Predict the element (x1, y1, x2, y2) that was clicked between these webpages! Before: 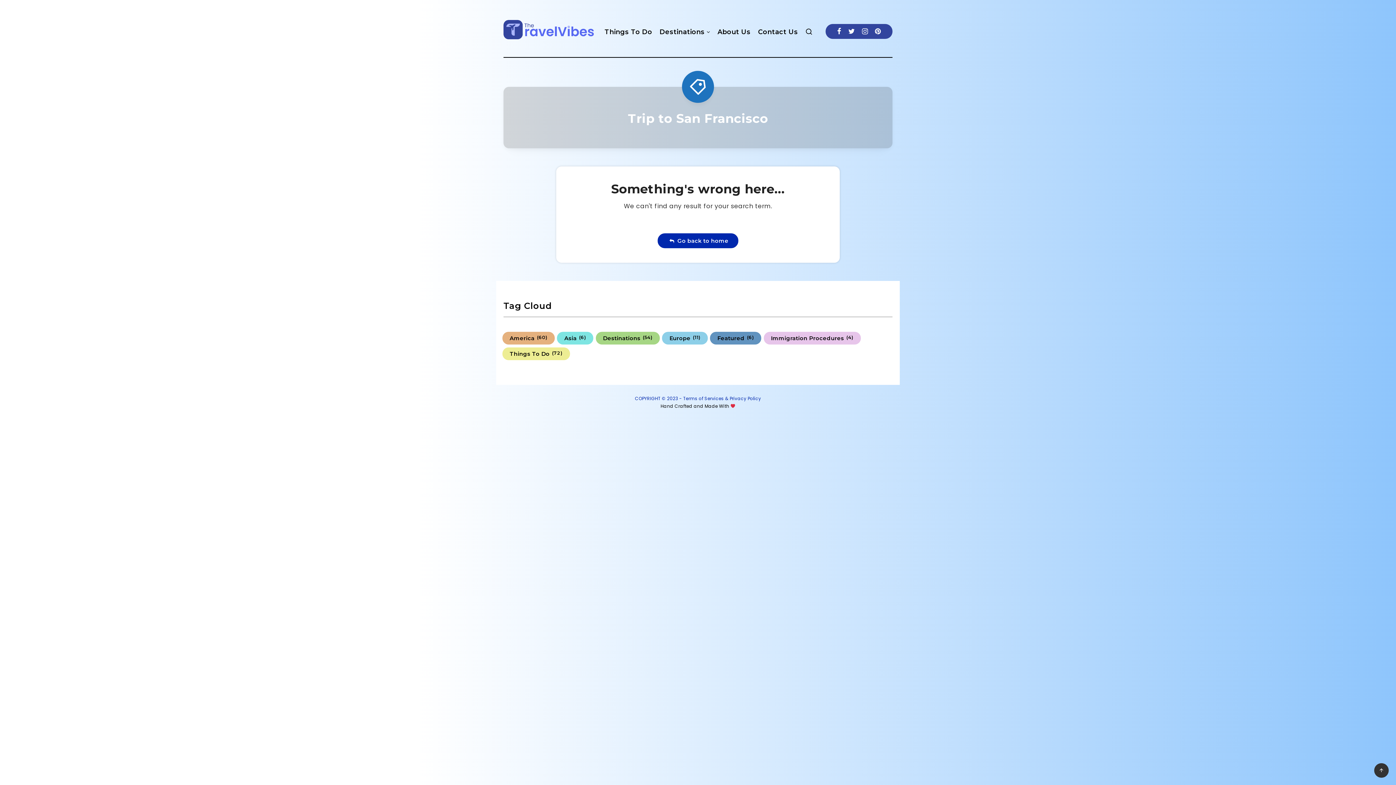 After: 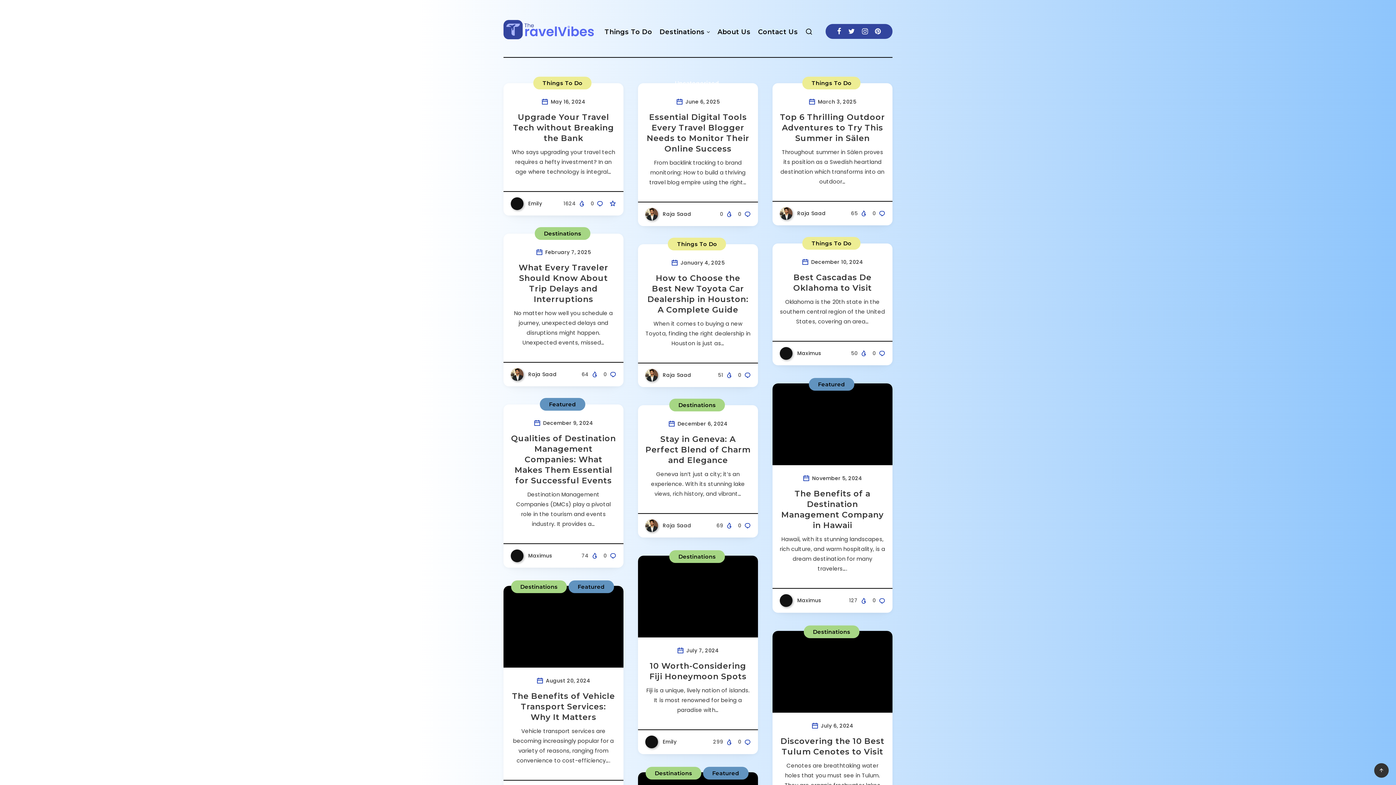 Action: bbox: (657, 233, 738, 248) label:   Go back to home